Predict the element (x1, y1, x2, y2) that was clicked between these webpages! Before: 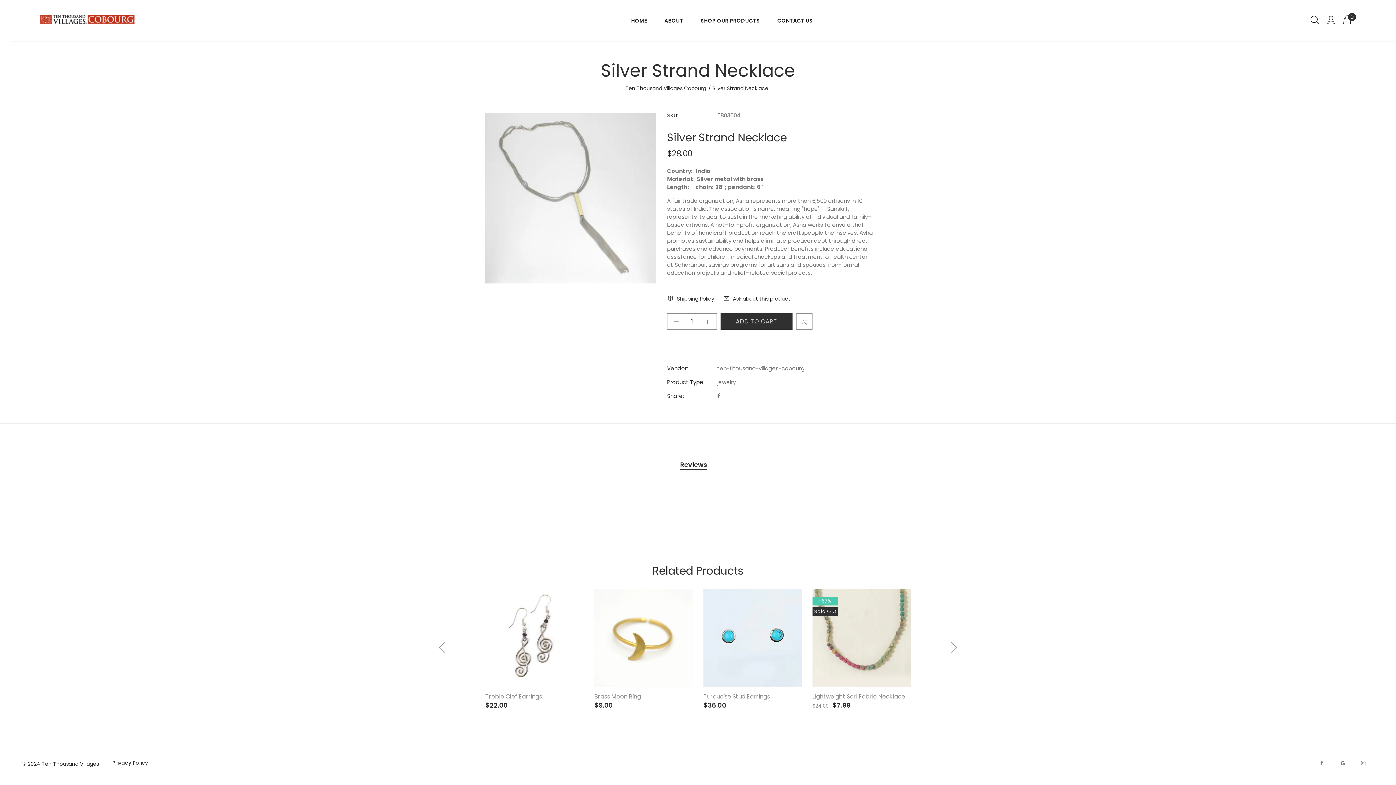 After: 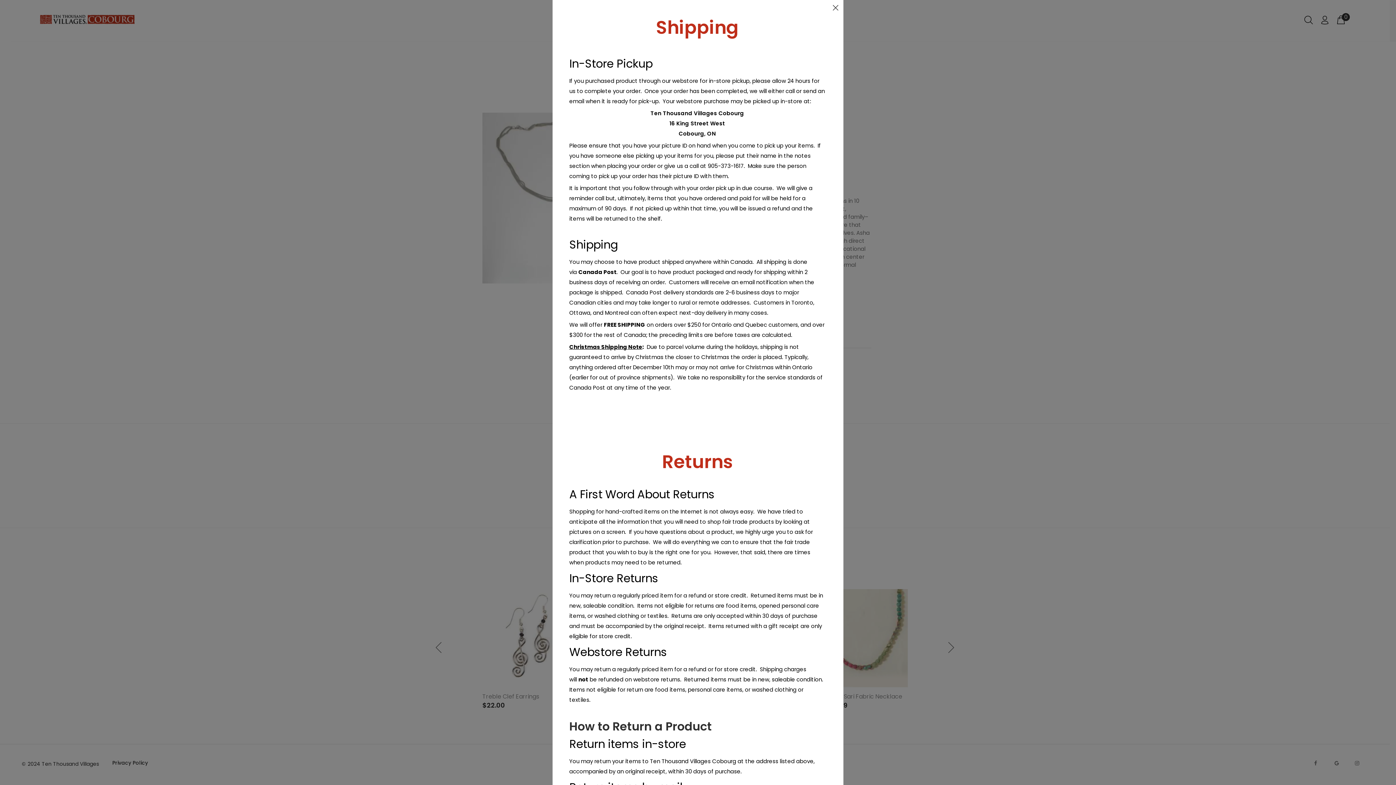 Action: bbox: (667, 291, 718, 306) label: Shipping Policy